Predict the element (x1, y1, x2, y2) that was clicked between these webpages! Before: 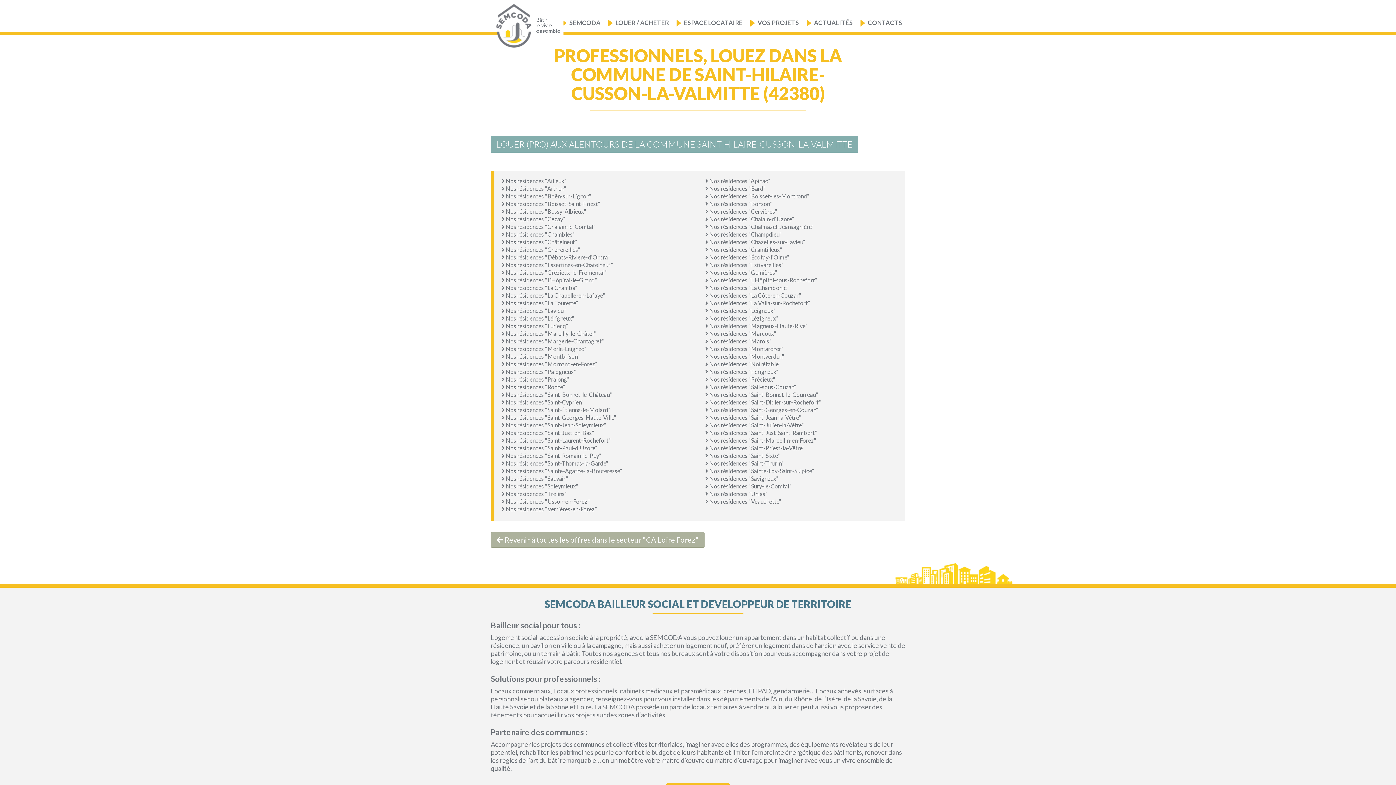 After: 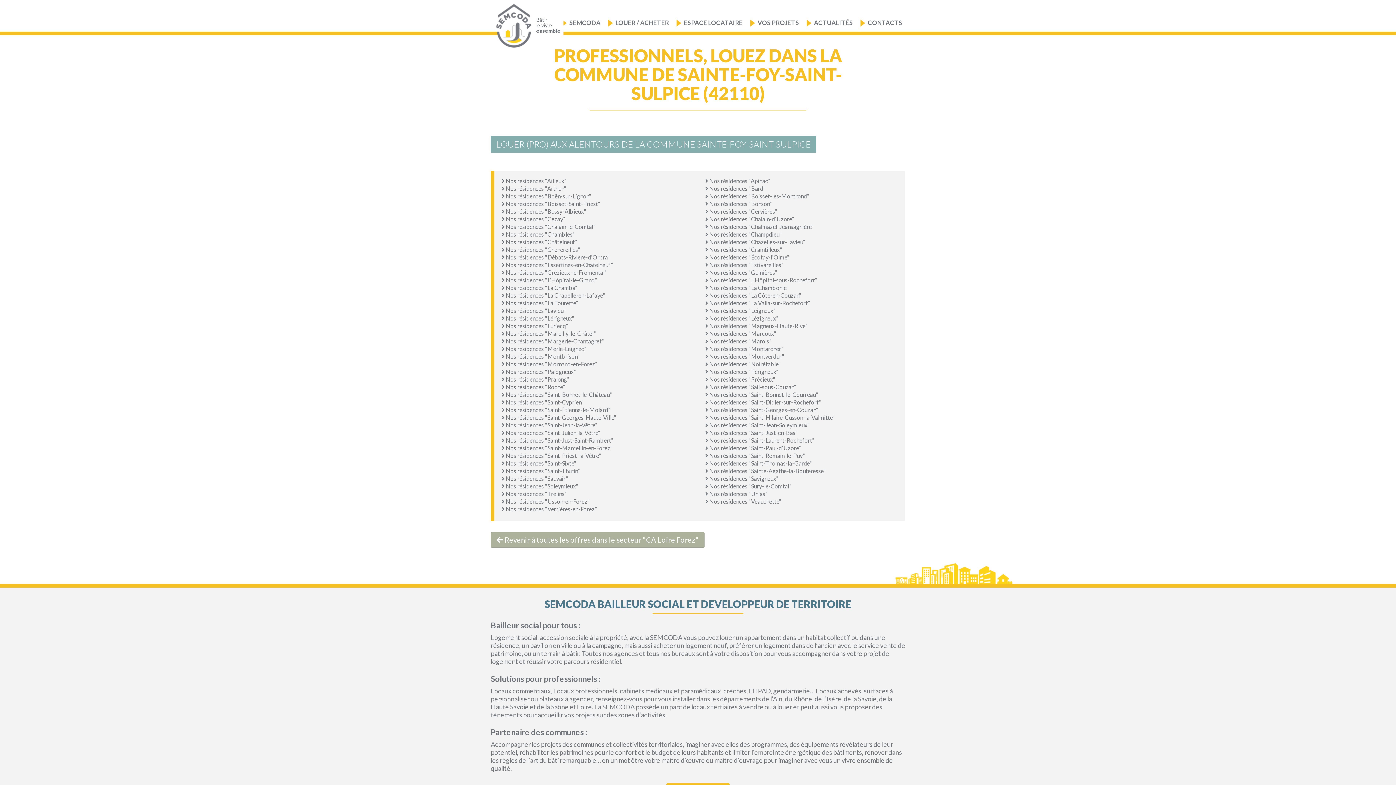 Action: label:  Nos résidences "Sainte-Foy-Saint-Sulpice" bbox: (705, 467, 814, 474)